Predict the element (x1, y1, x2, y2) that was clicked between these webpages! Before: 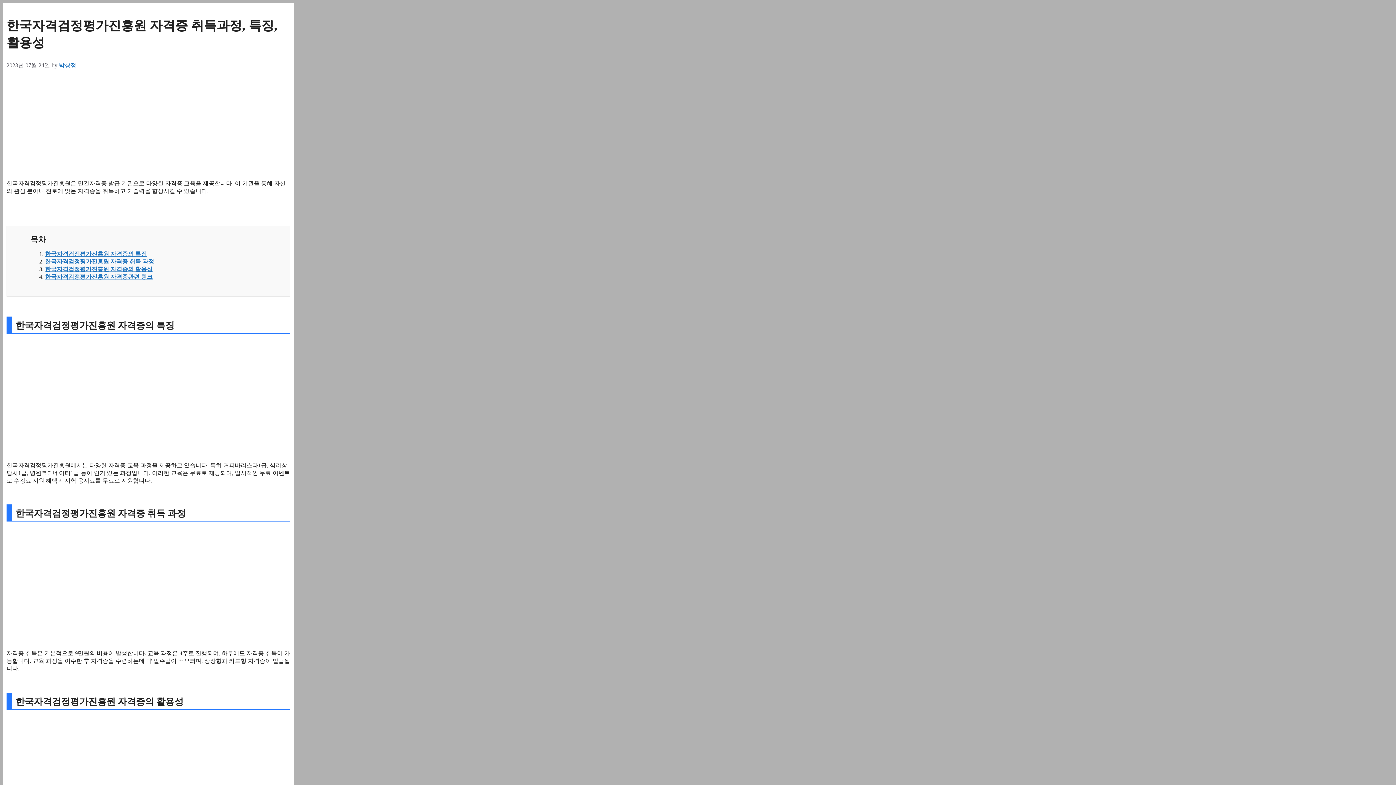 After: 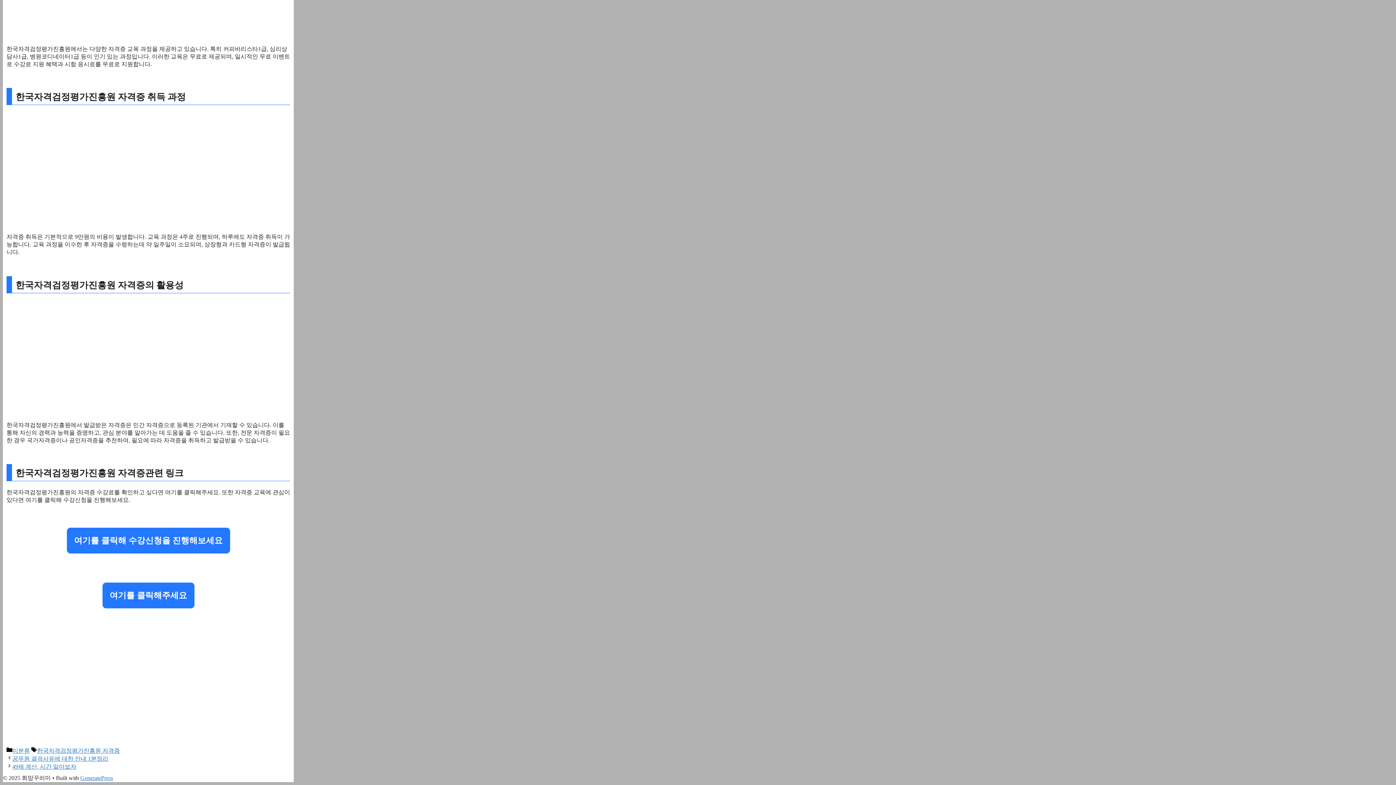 Action: label: 한국자격검정평가진흥원 자격증관련 링크
 bbox: (45, 273, 152, 280)